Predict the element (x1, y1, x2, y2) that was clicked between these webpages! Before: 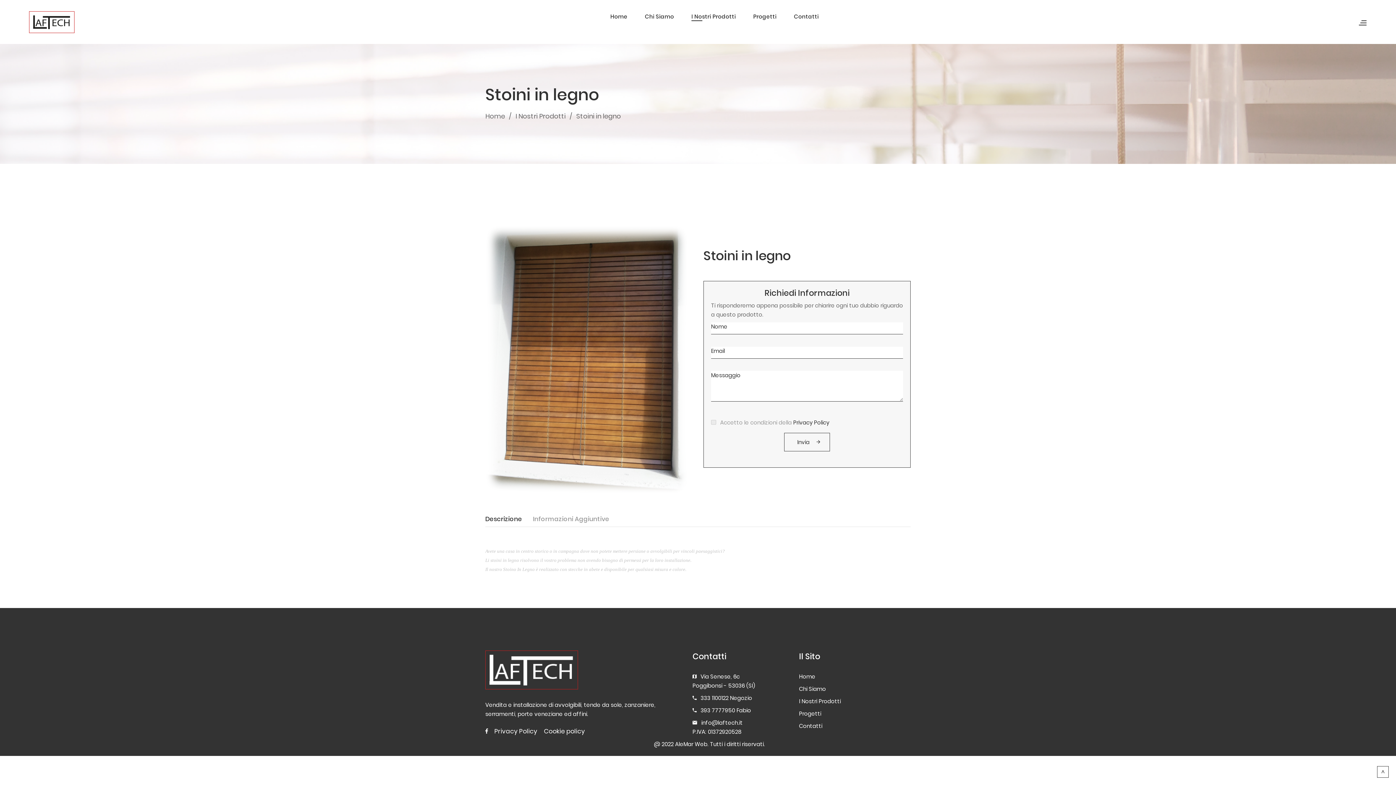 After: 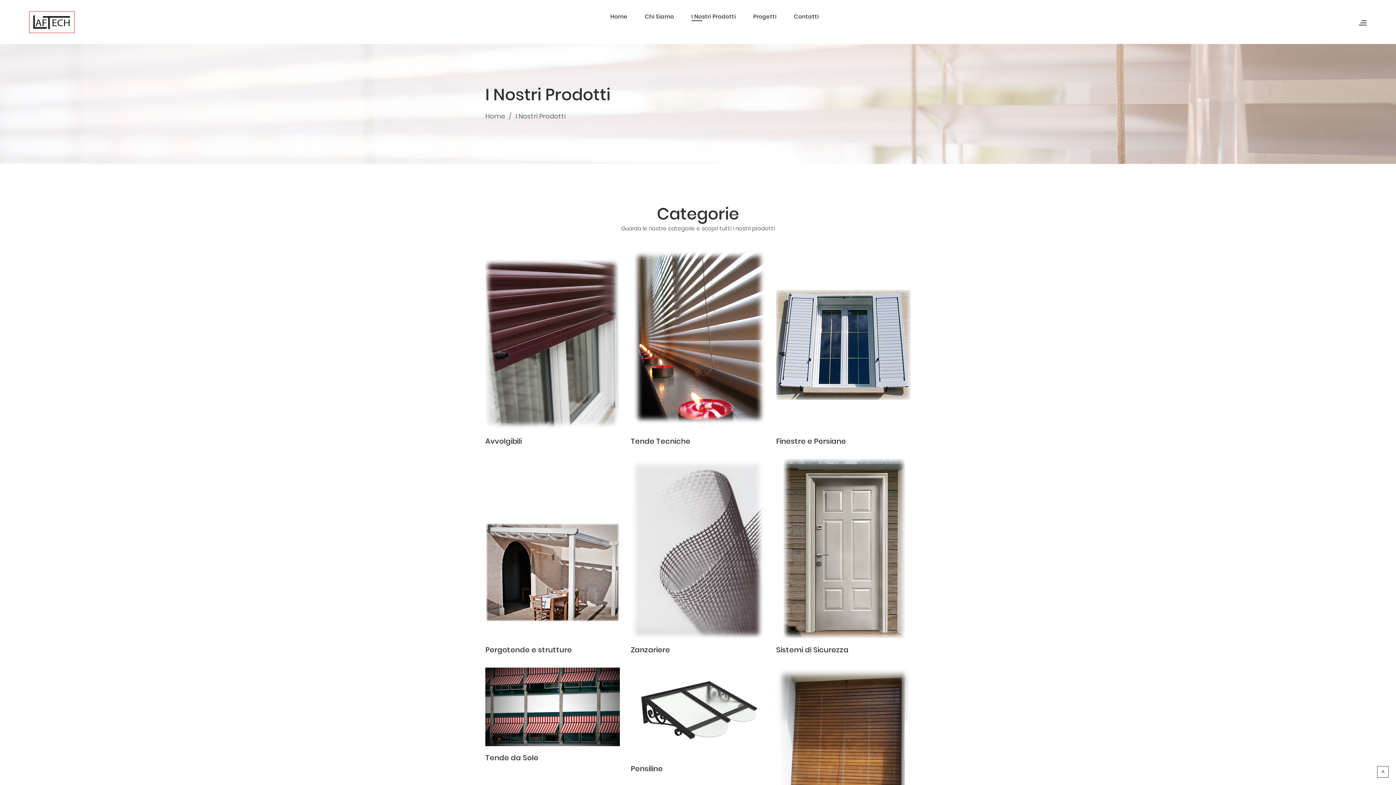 Action: label: I Nostri Prodotti bbox: (515, 110, 576, 121)